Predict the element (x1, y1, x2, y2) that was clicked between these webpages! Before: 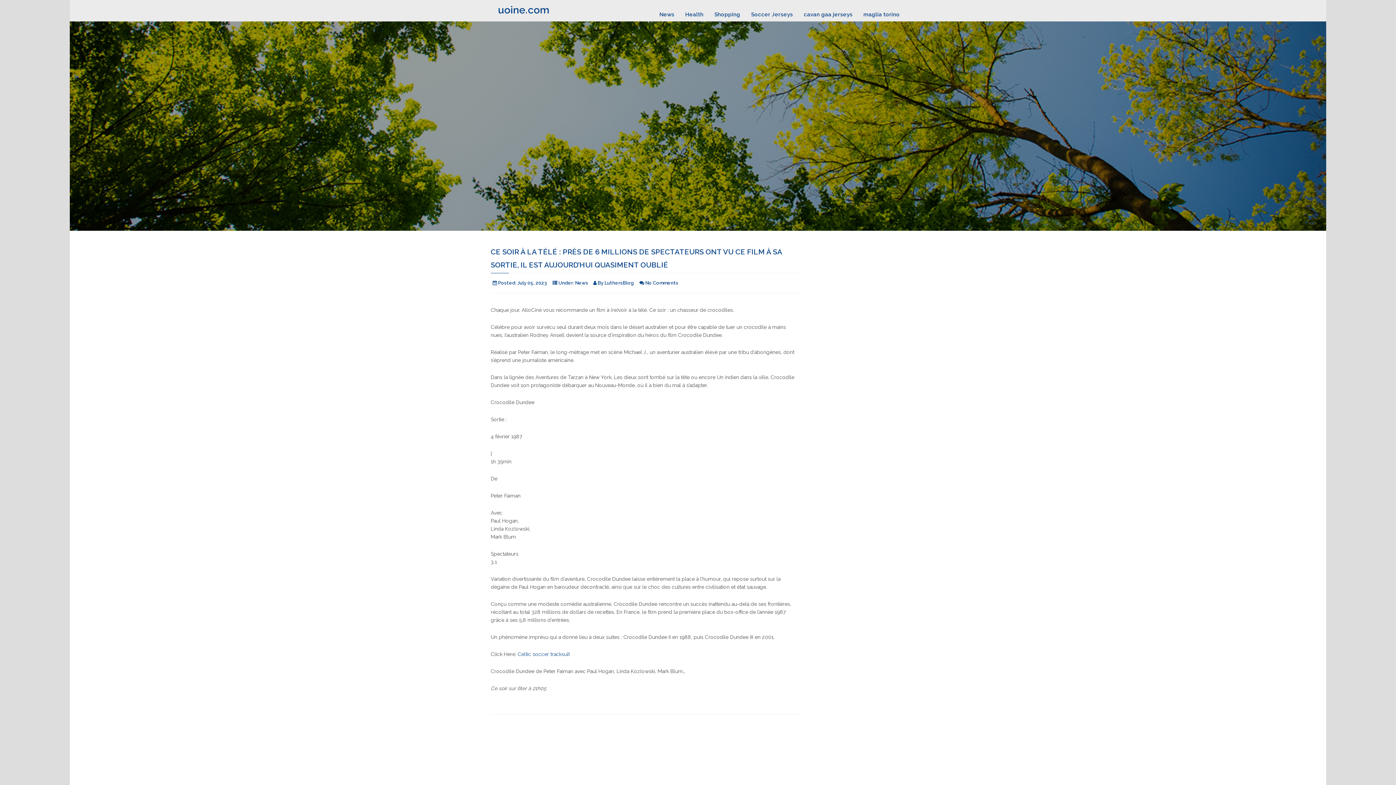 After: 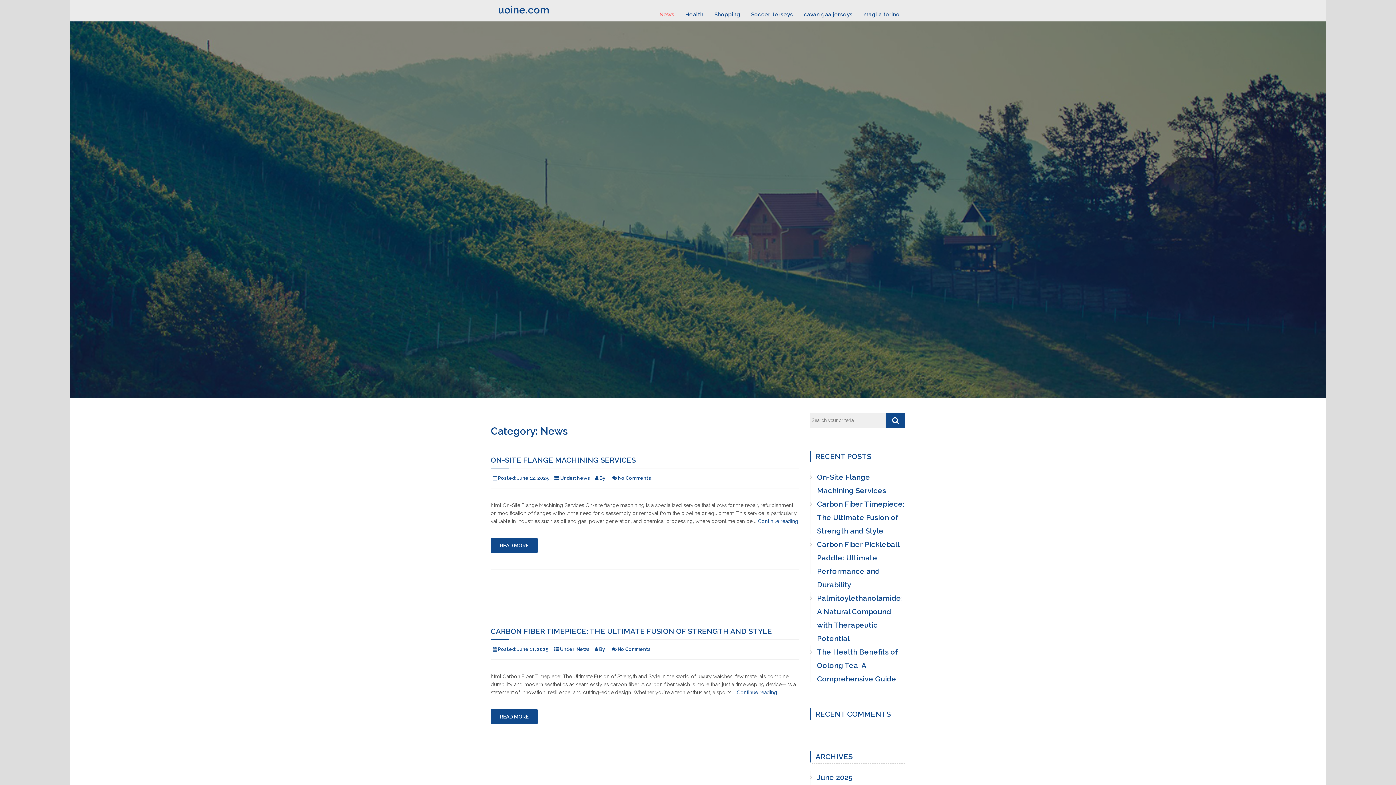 Action: bbox: (575, 280, 588, 285) label: News